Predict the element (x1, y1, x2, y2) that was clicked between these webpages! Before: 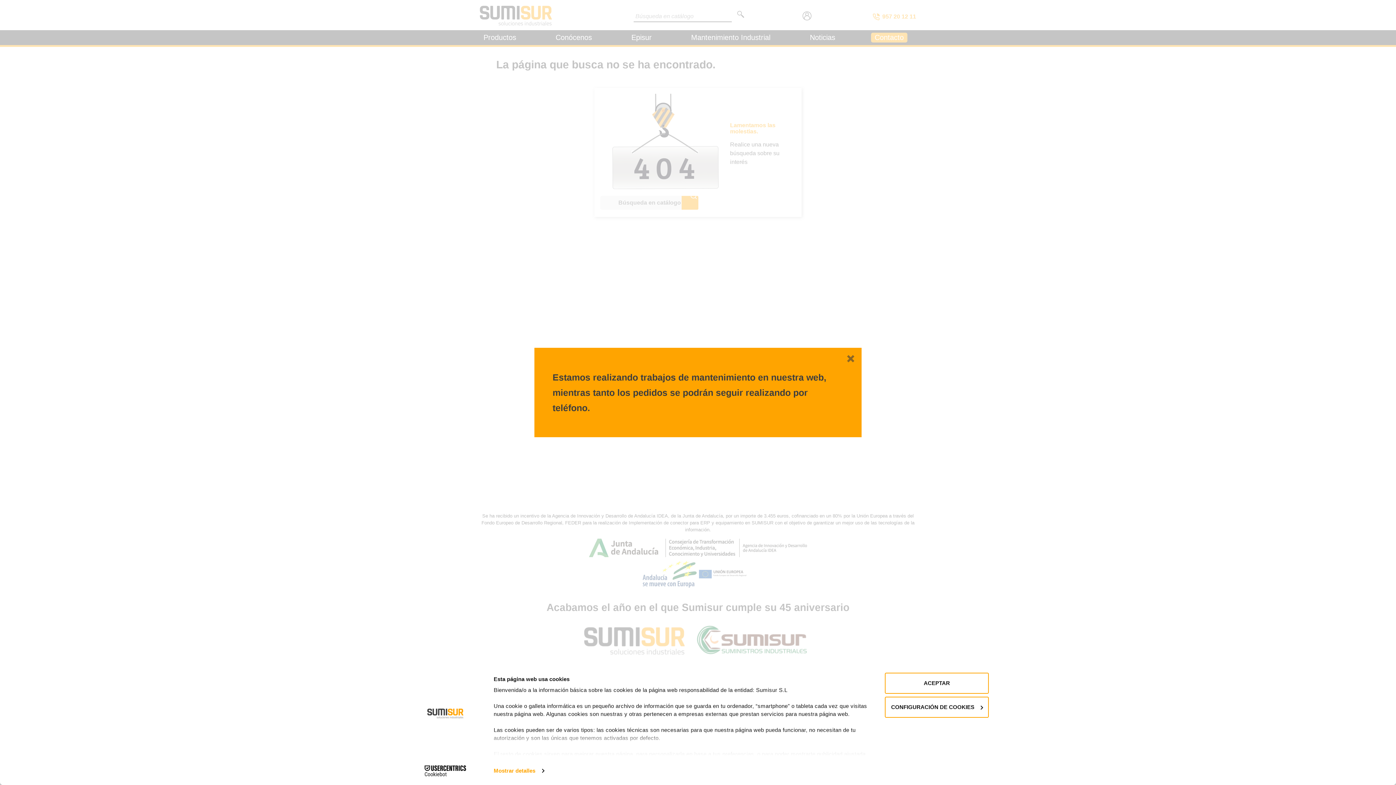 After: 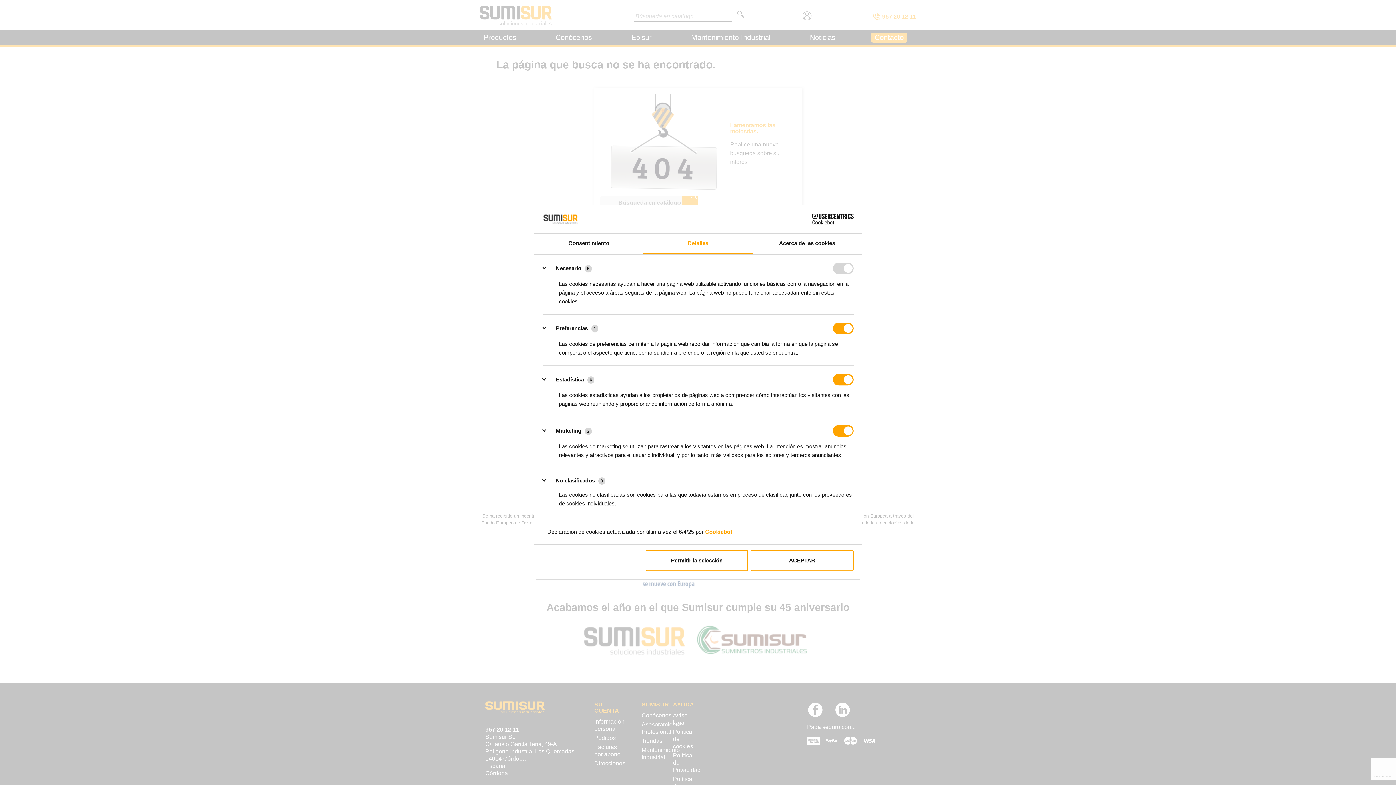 Action: label: Mostrar detalles bbox: (493, 765, 544, 776)